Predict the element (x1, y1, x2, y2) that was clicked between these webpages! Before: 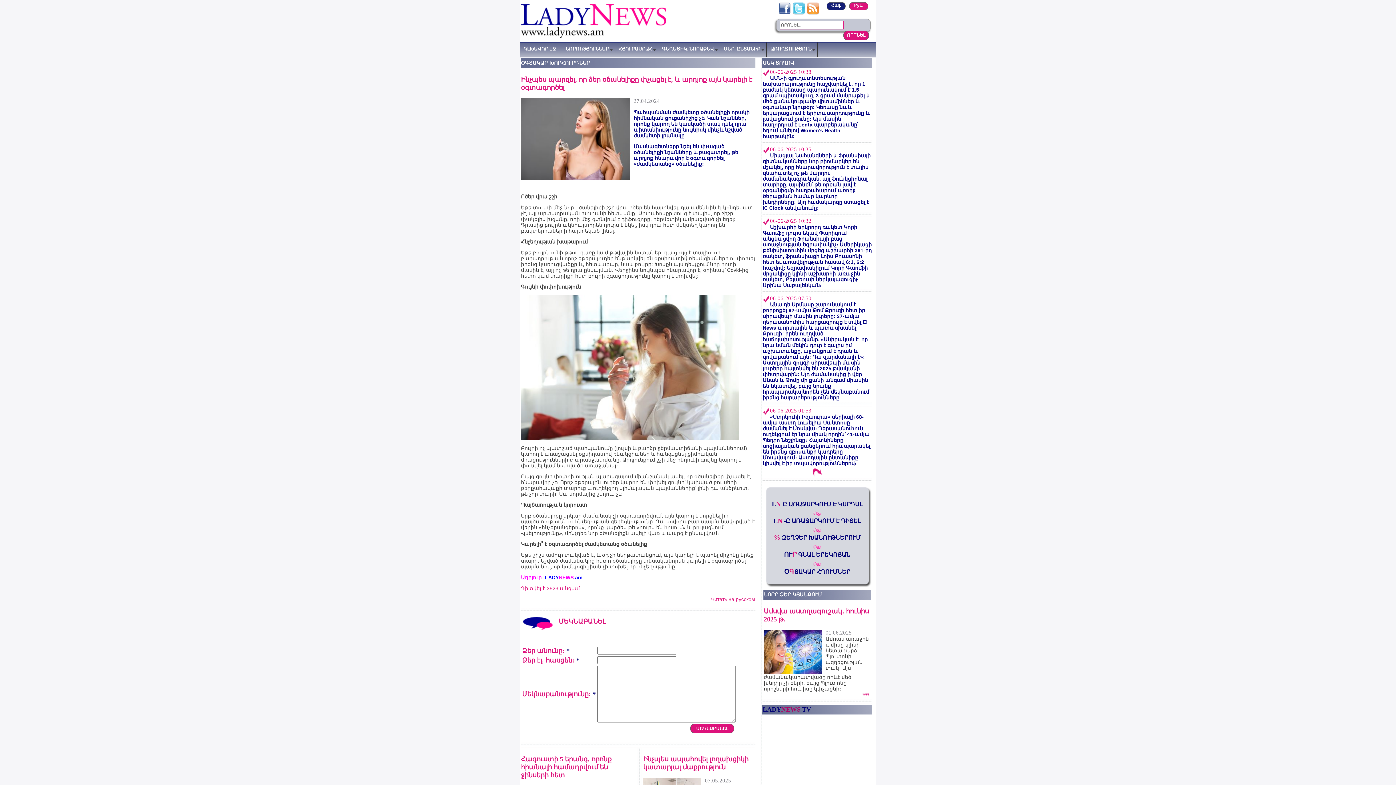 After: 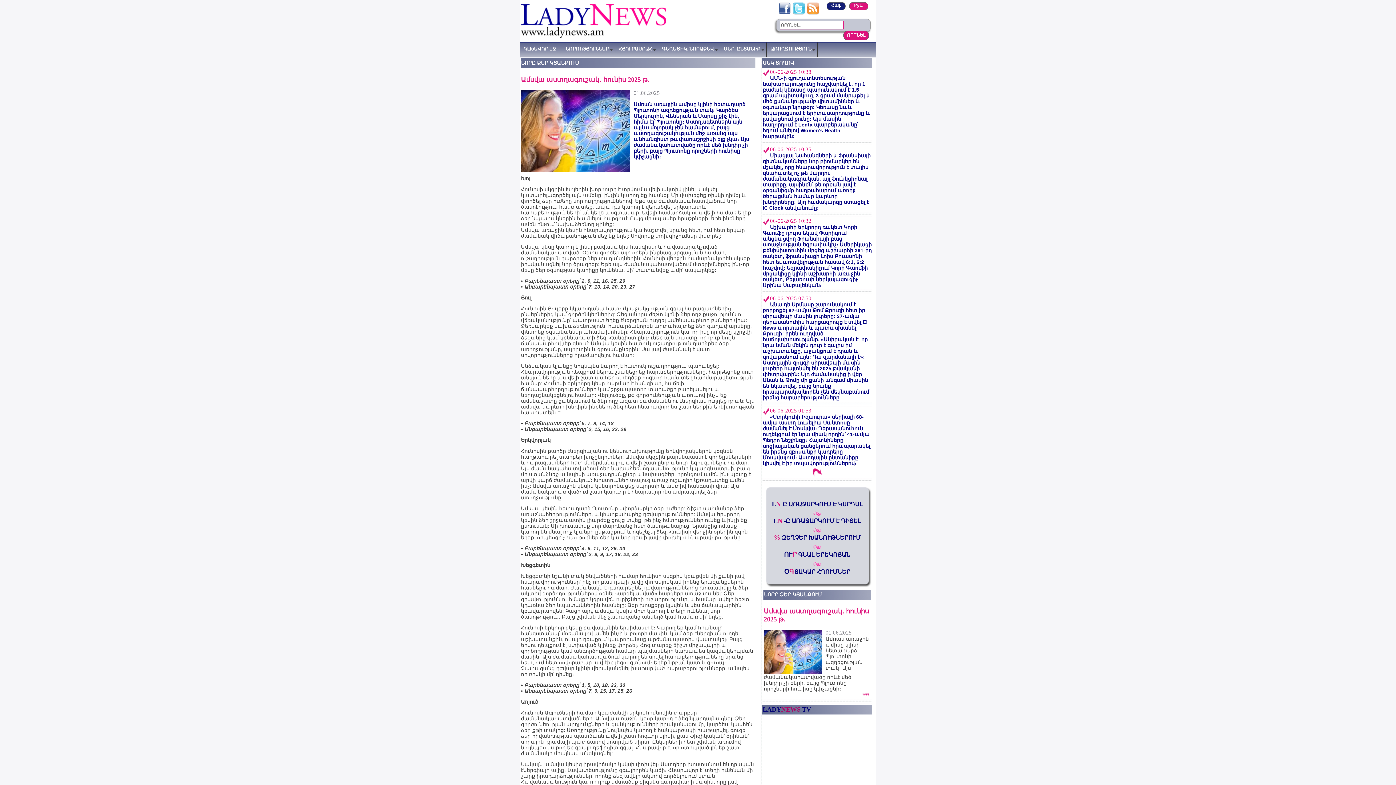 Action: label: Ամսվա աստղագուշակ․ հունիս 2025 թ․ bbox: (764, 607, 870, 623)